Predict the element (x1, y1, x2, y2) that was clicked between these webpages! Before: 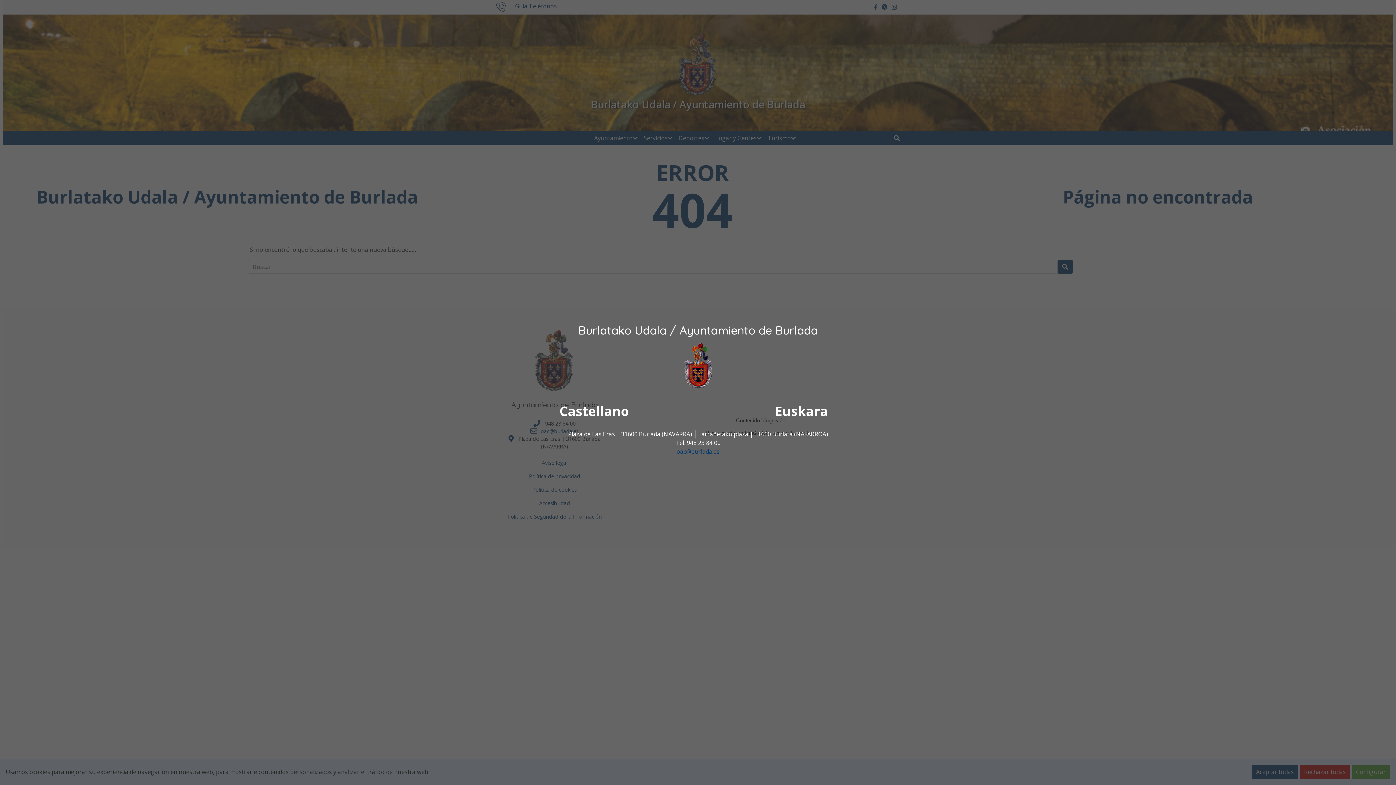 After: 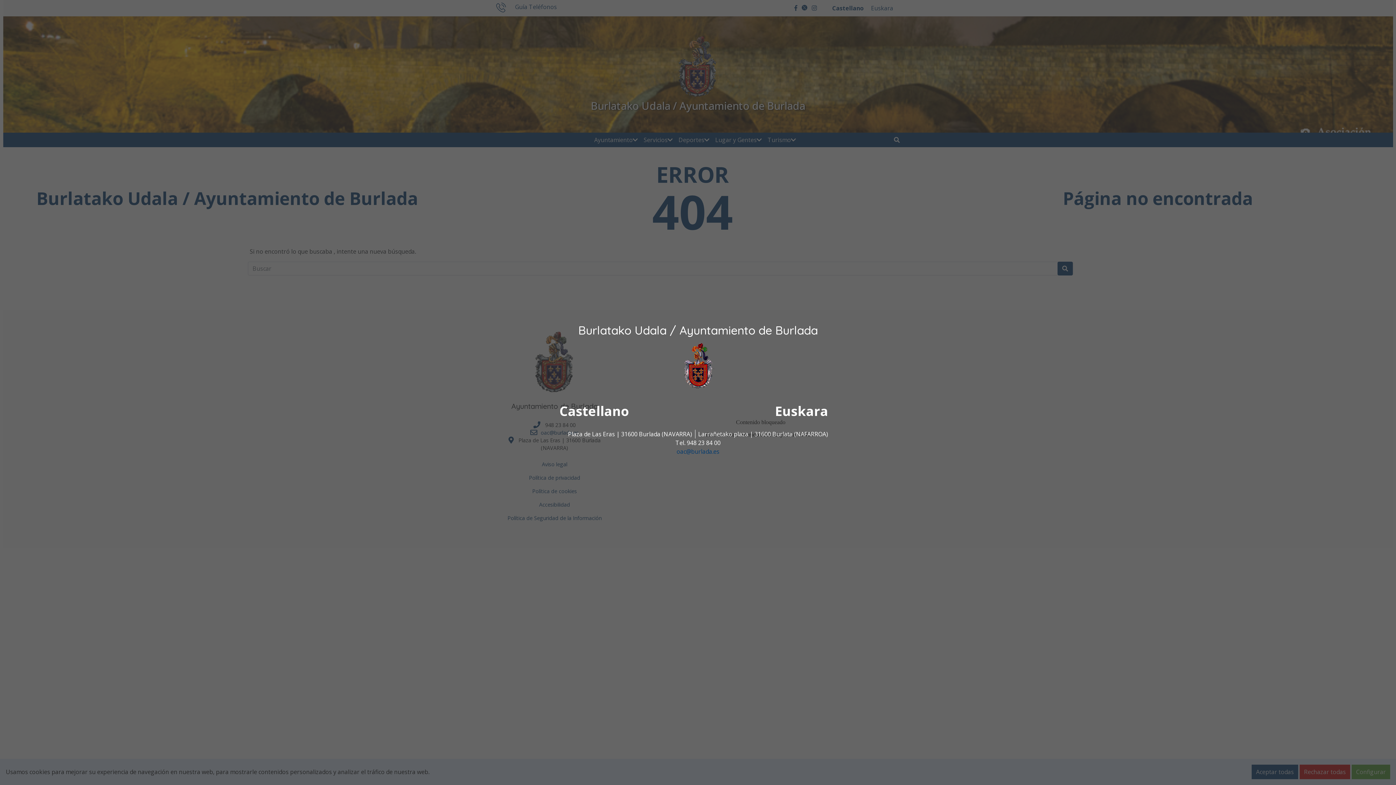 Action: label: oac@burlada.es bbox: (676, 447, 719, 455)